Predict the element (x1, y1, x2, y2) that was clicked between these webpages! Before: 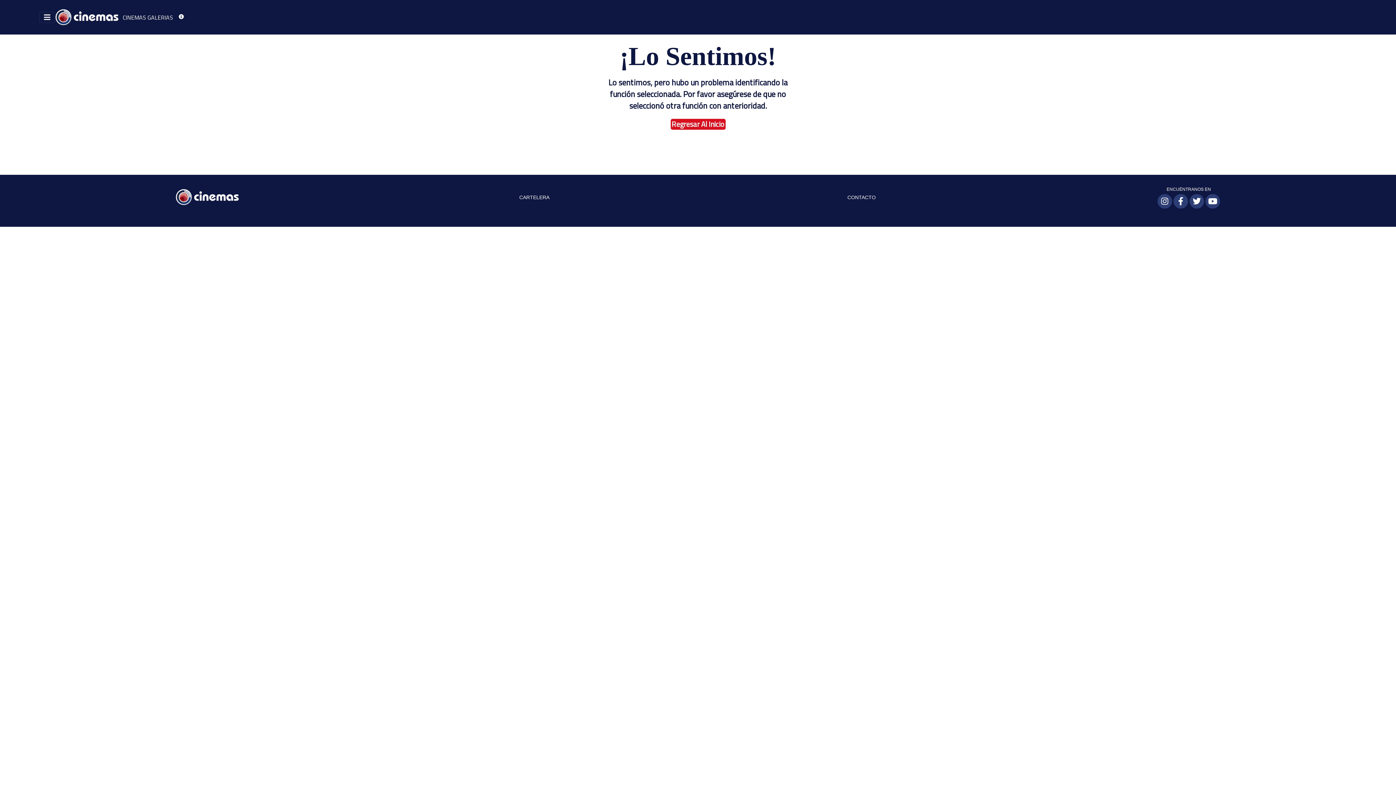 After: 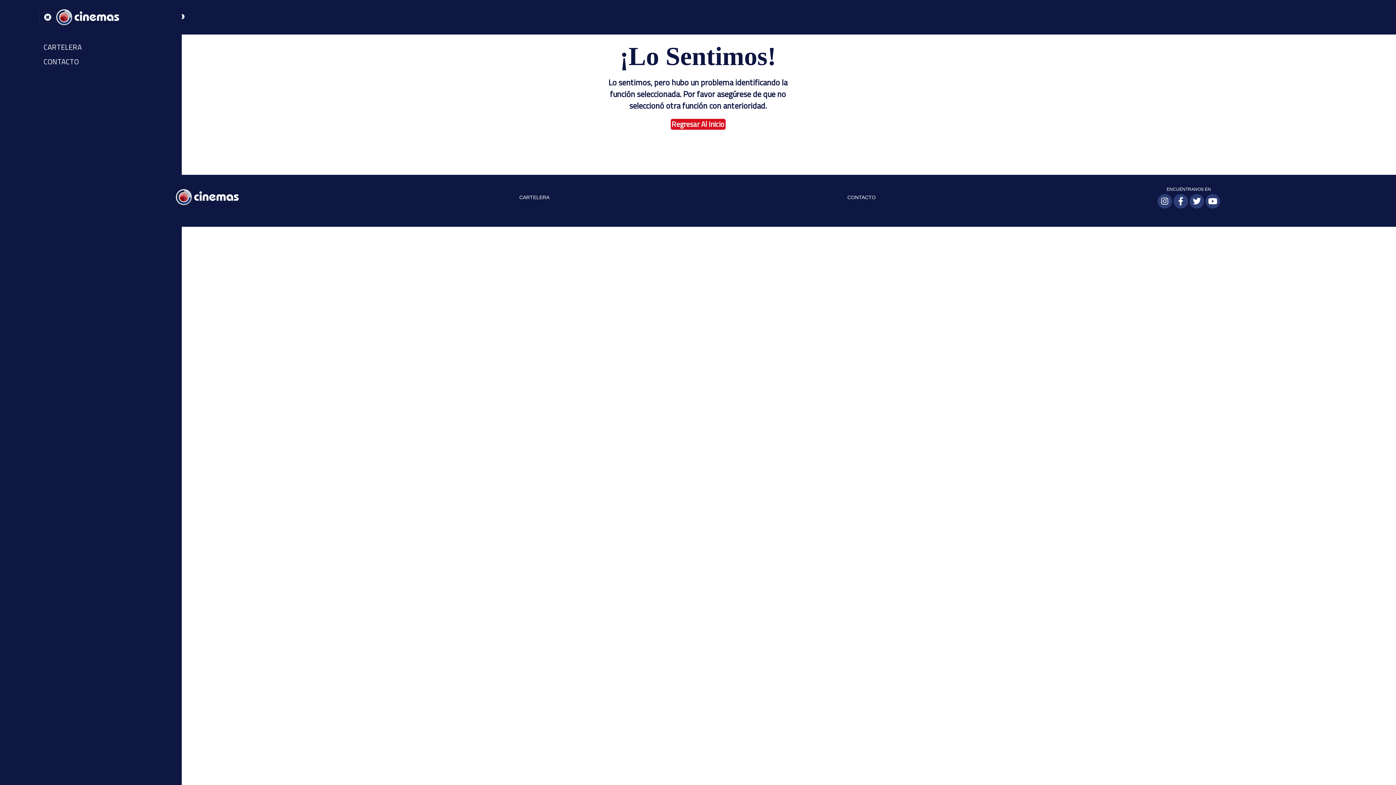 Action: bbox: (39, 11, 55, 22)